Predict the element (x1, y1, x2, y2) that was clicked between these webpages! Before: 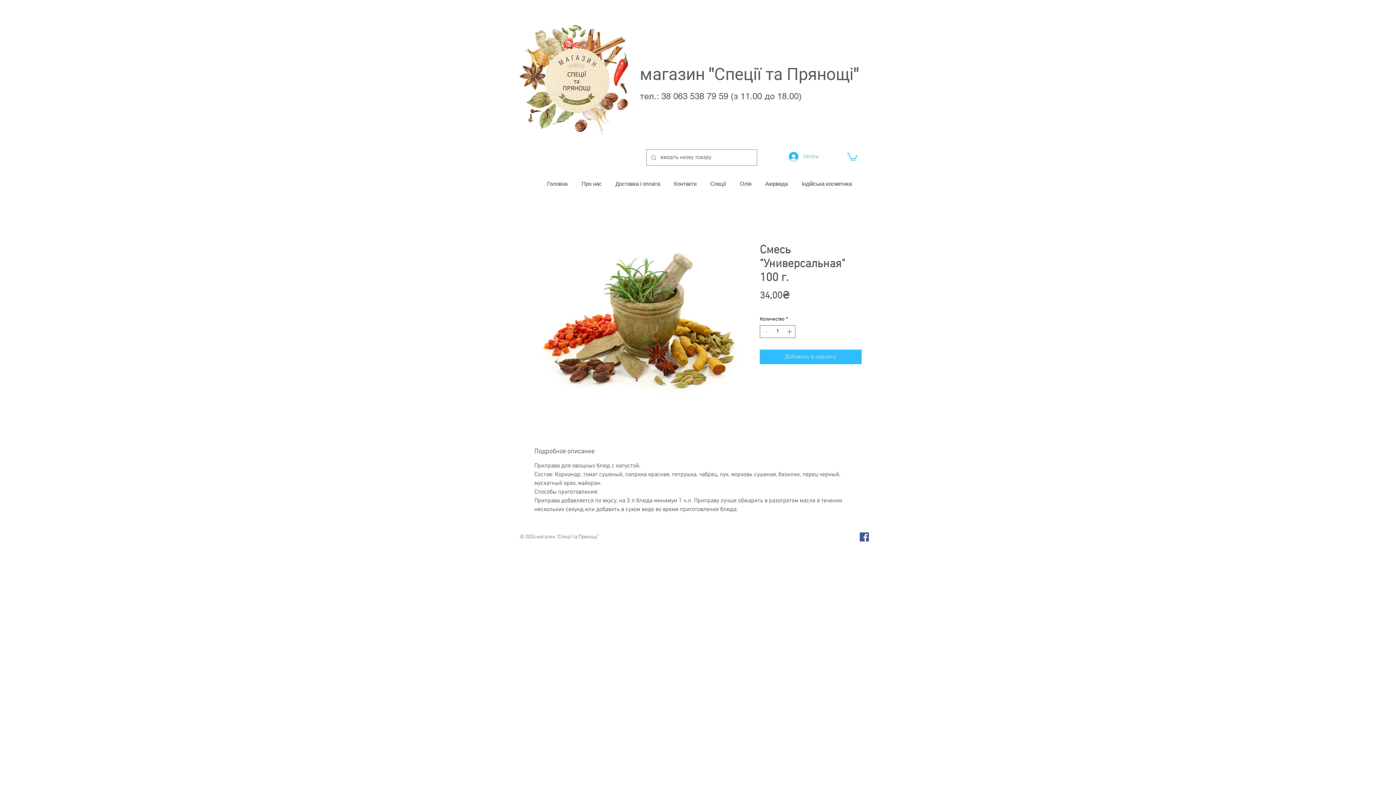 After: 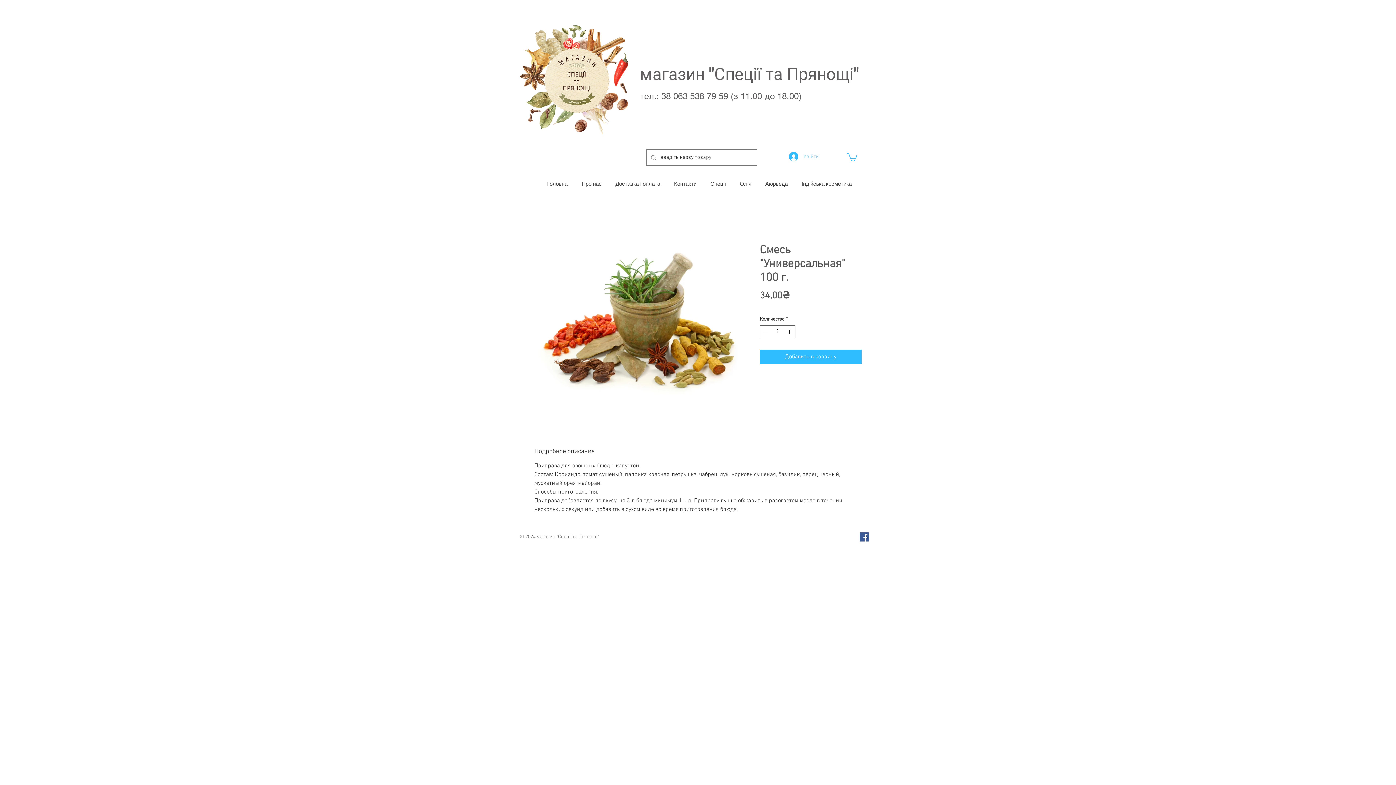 Action: label: Увійти bbox: (784, 149, 824, 163)